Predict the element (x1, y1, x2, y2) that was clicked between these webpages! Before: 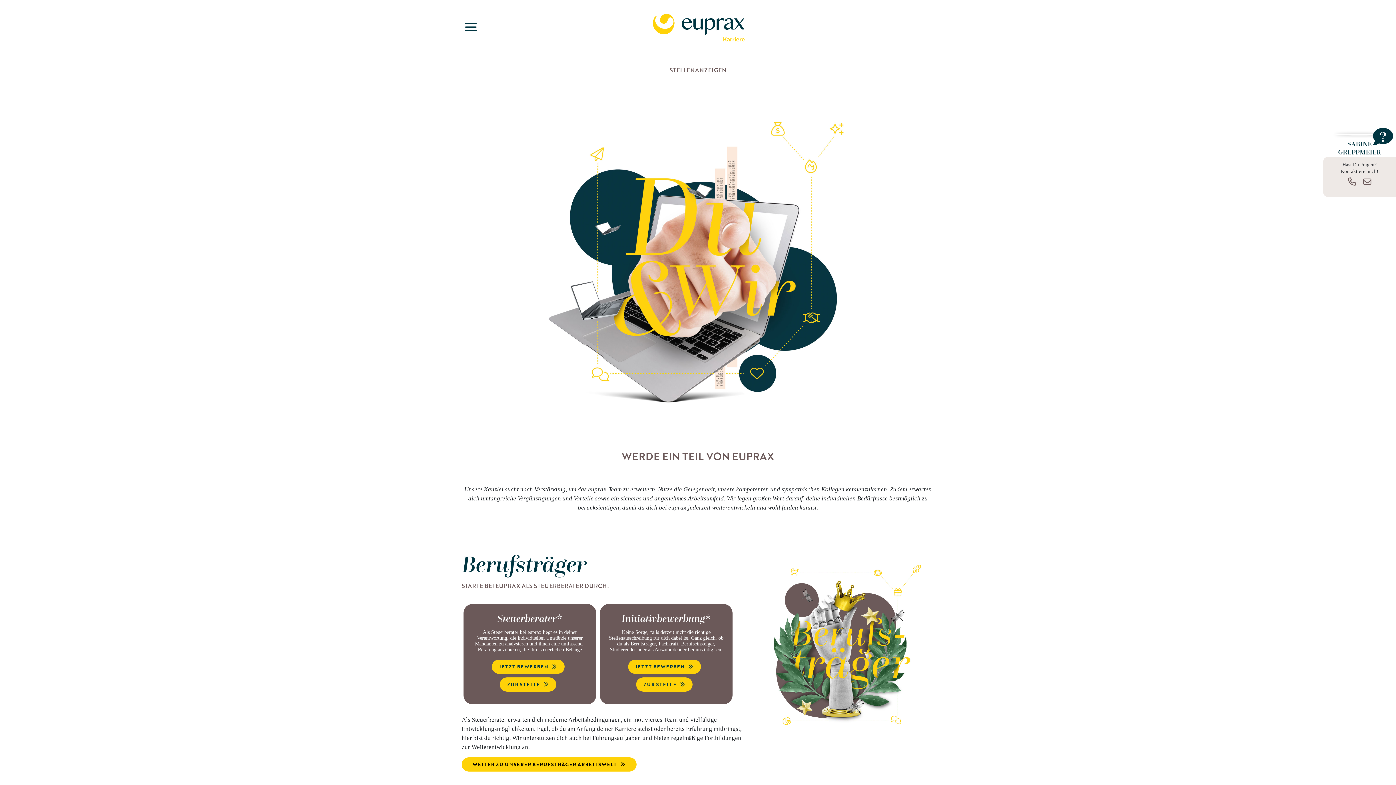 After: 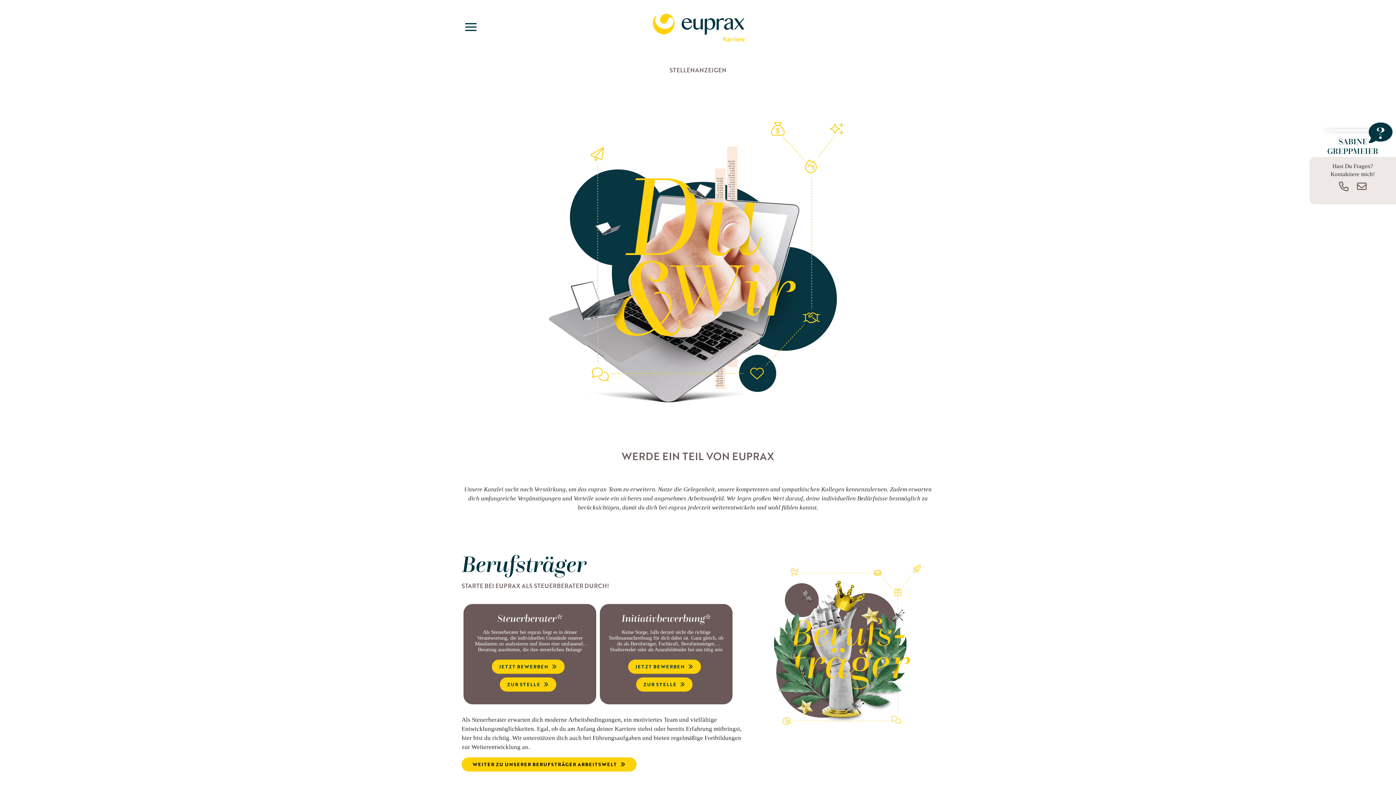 Action: bbox: (1360, 180, 1374, 185)